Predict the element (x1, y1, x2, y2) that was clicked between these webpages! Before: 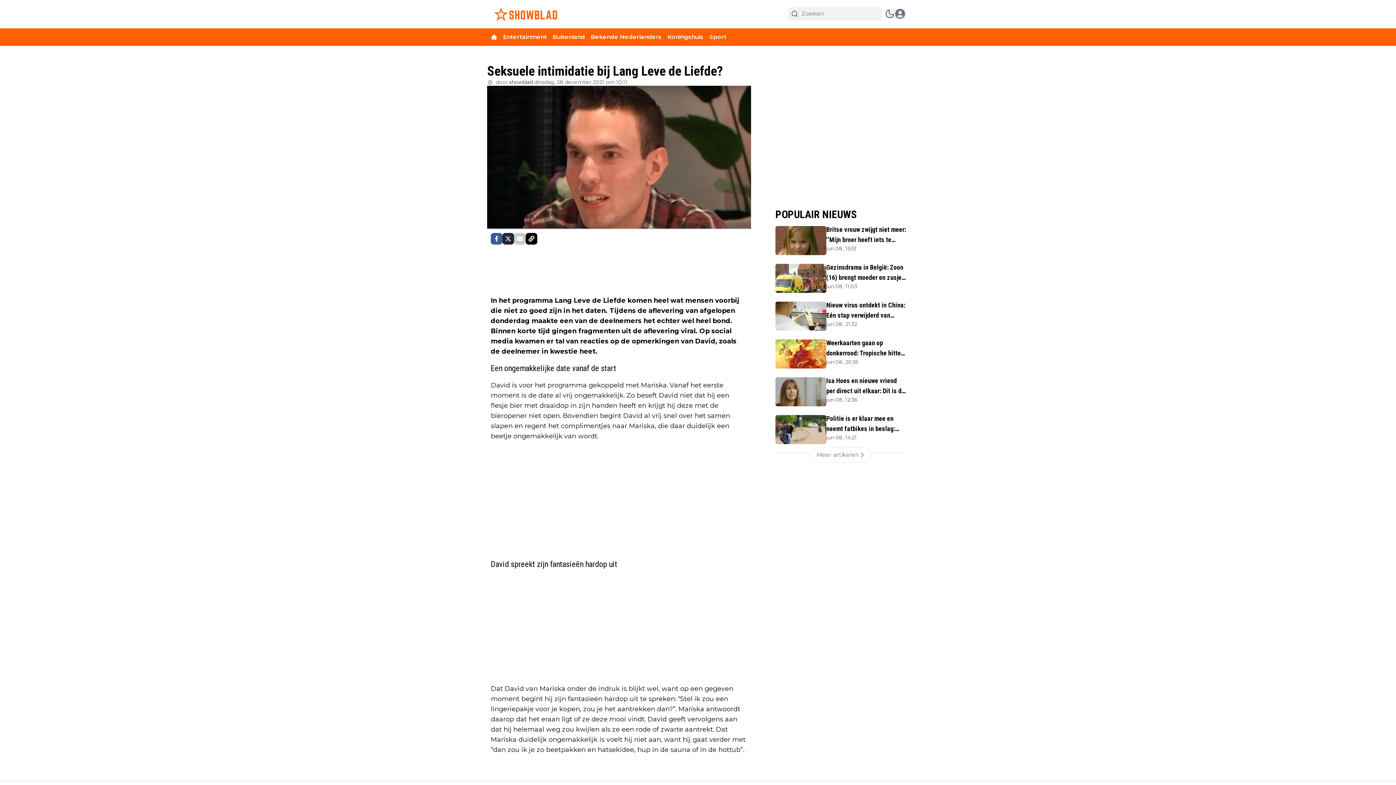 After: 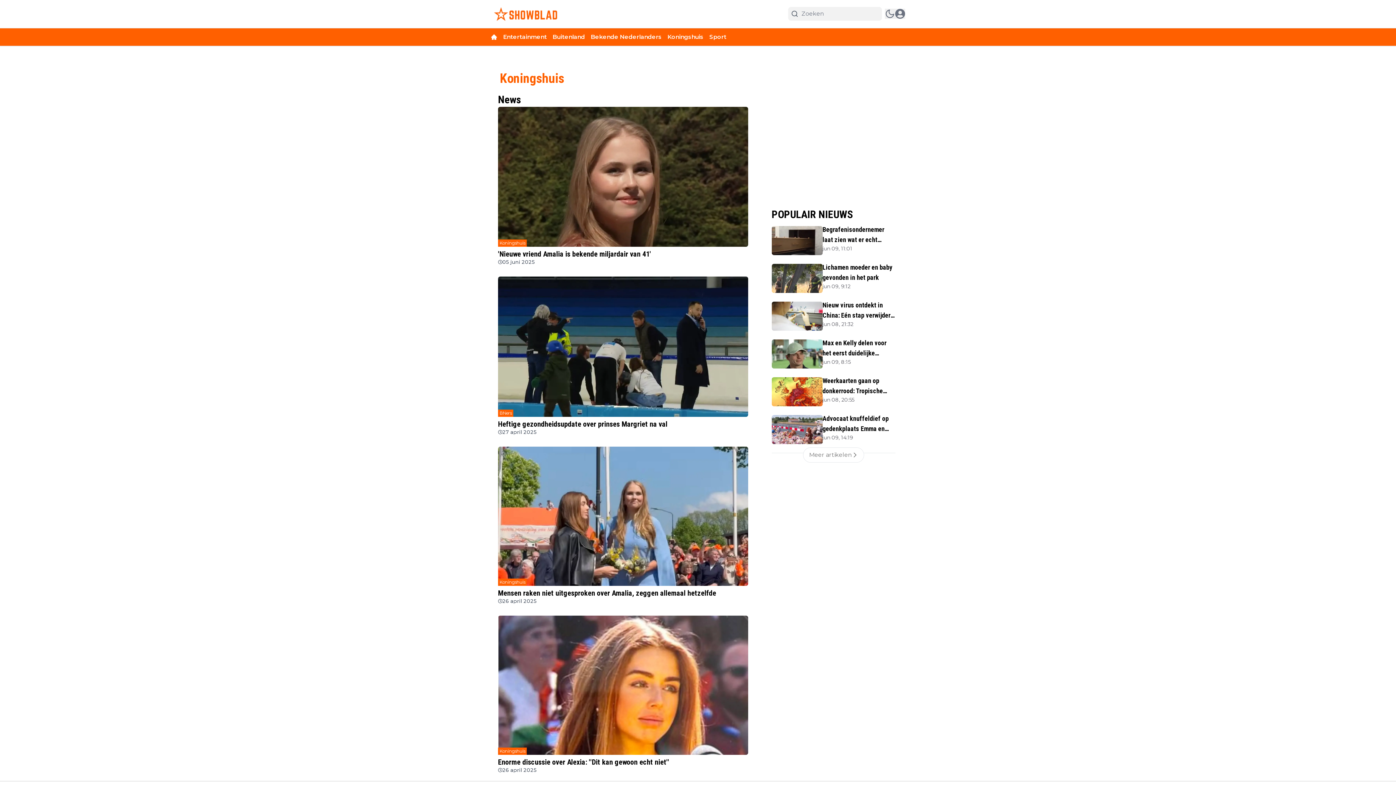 Action: bbox: (667, 33, 709, 40) label: Koningshuis